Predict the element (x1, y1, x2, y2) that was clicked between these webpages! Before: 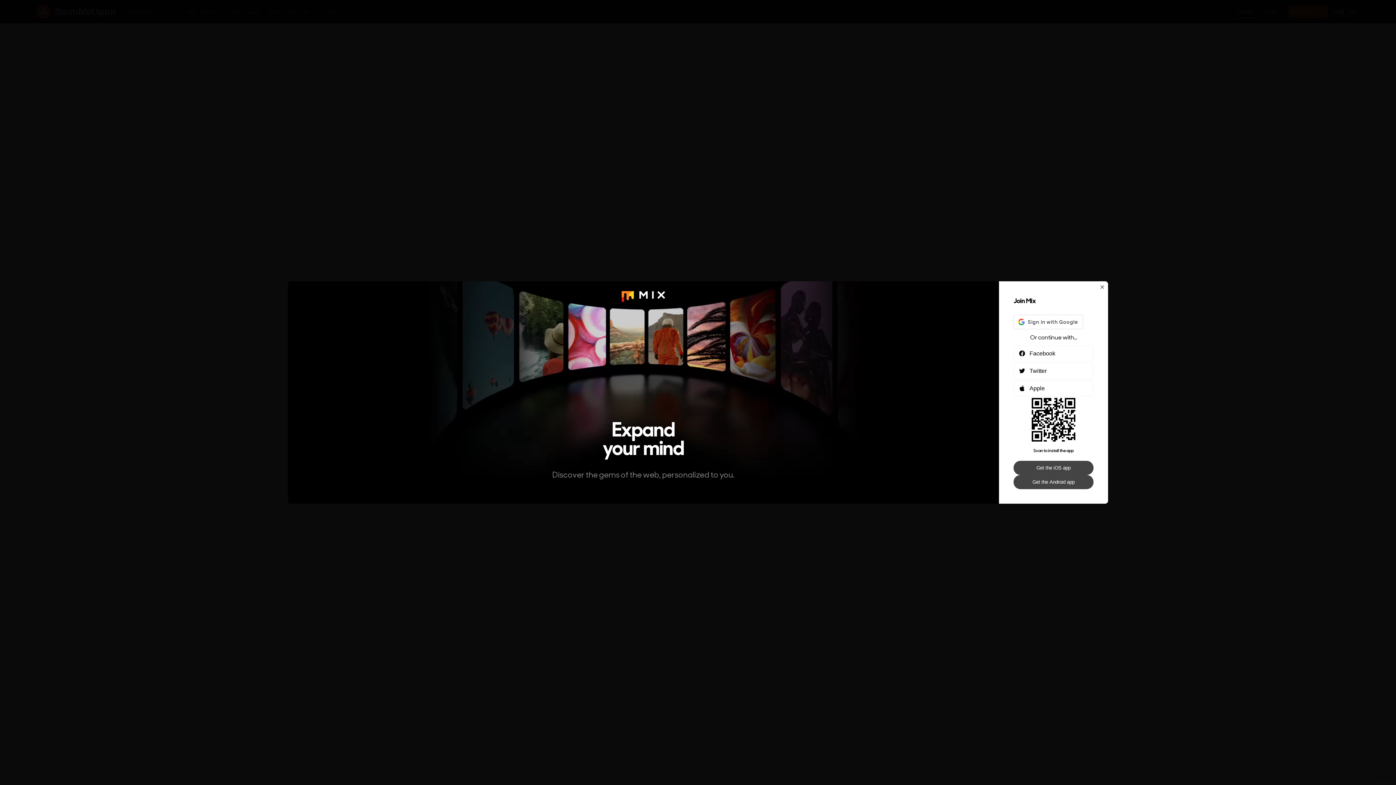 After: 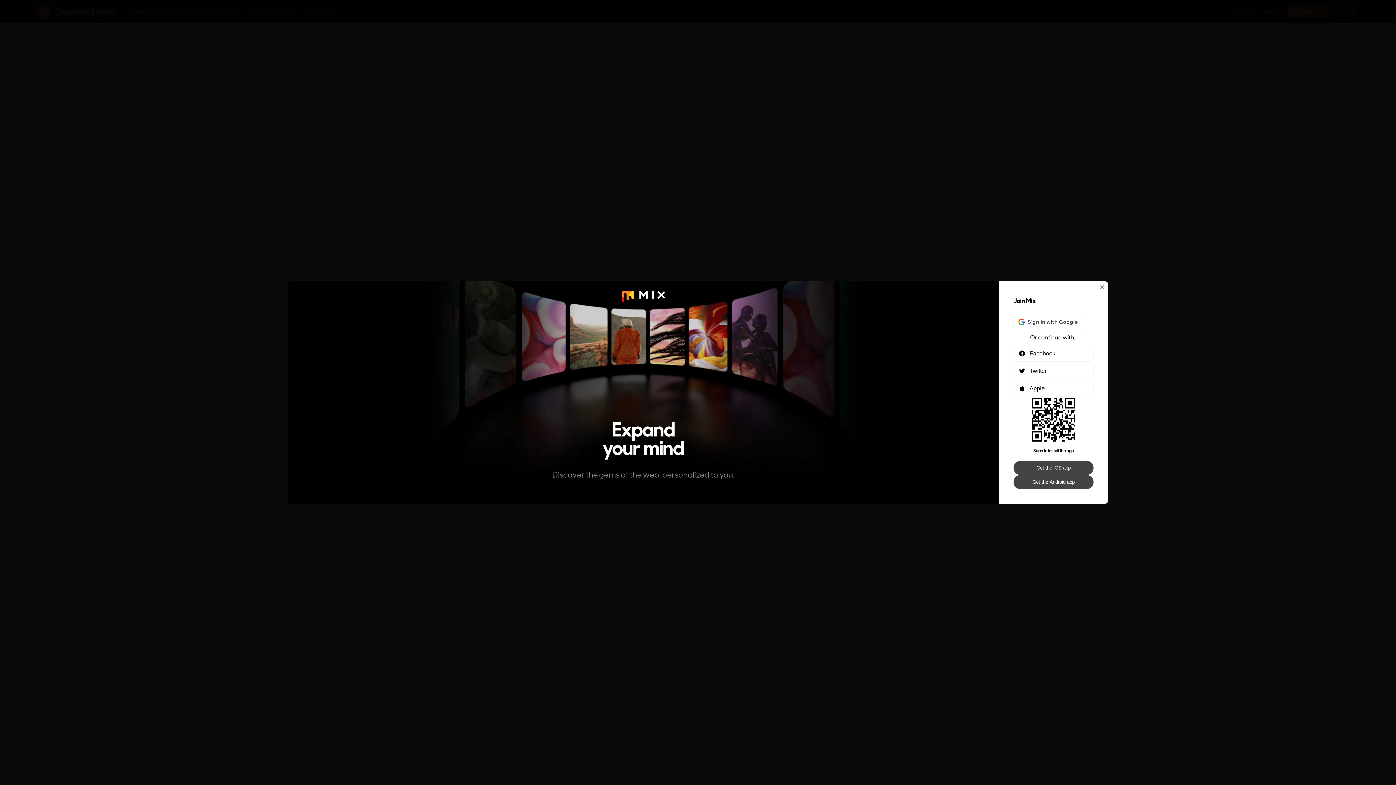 Action: label: Get the Android app bbox: (1013, 475, 1093, 489)